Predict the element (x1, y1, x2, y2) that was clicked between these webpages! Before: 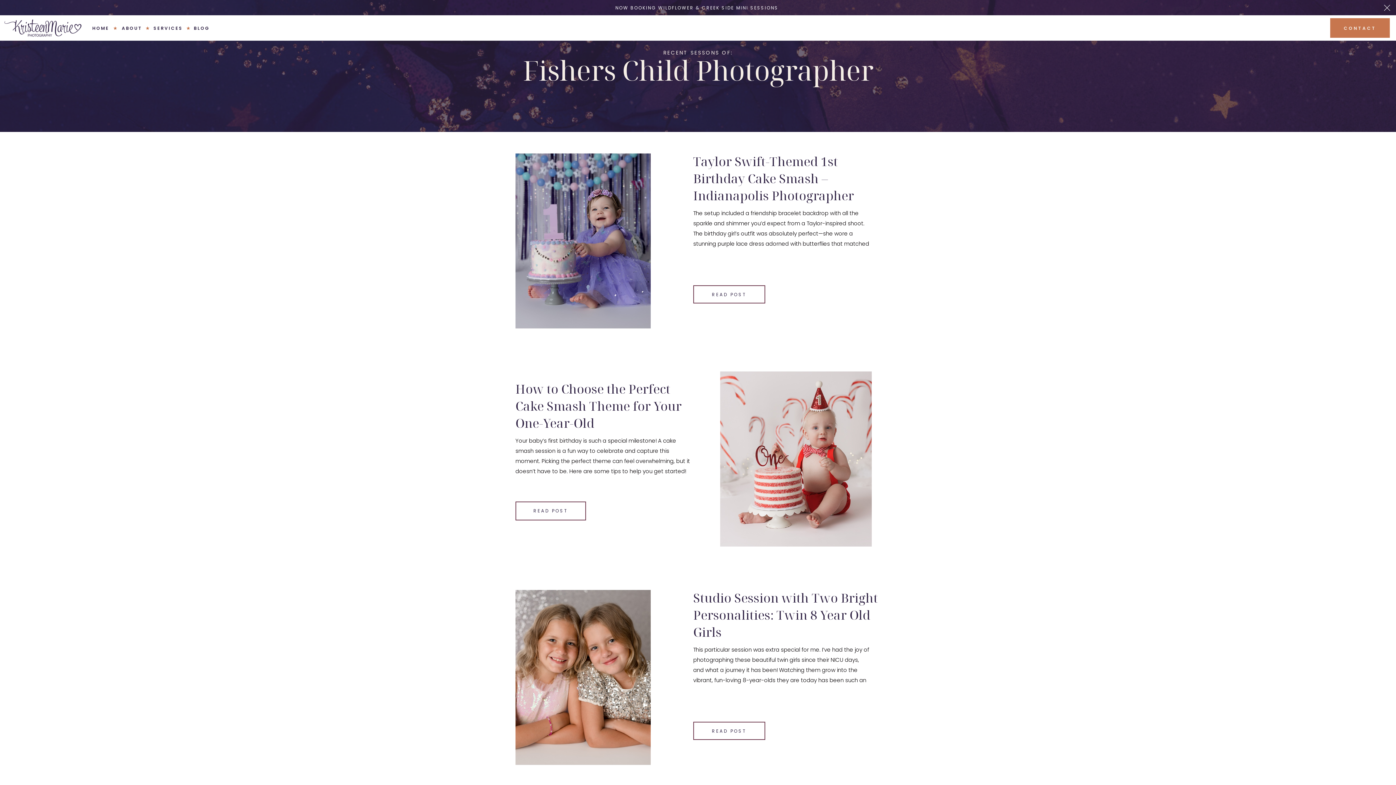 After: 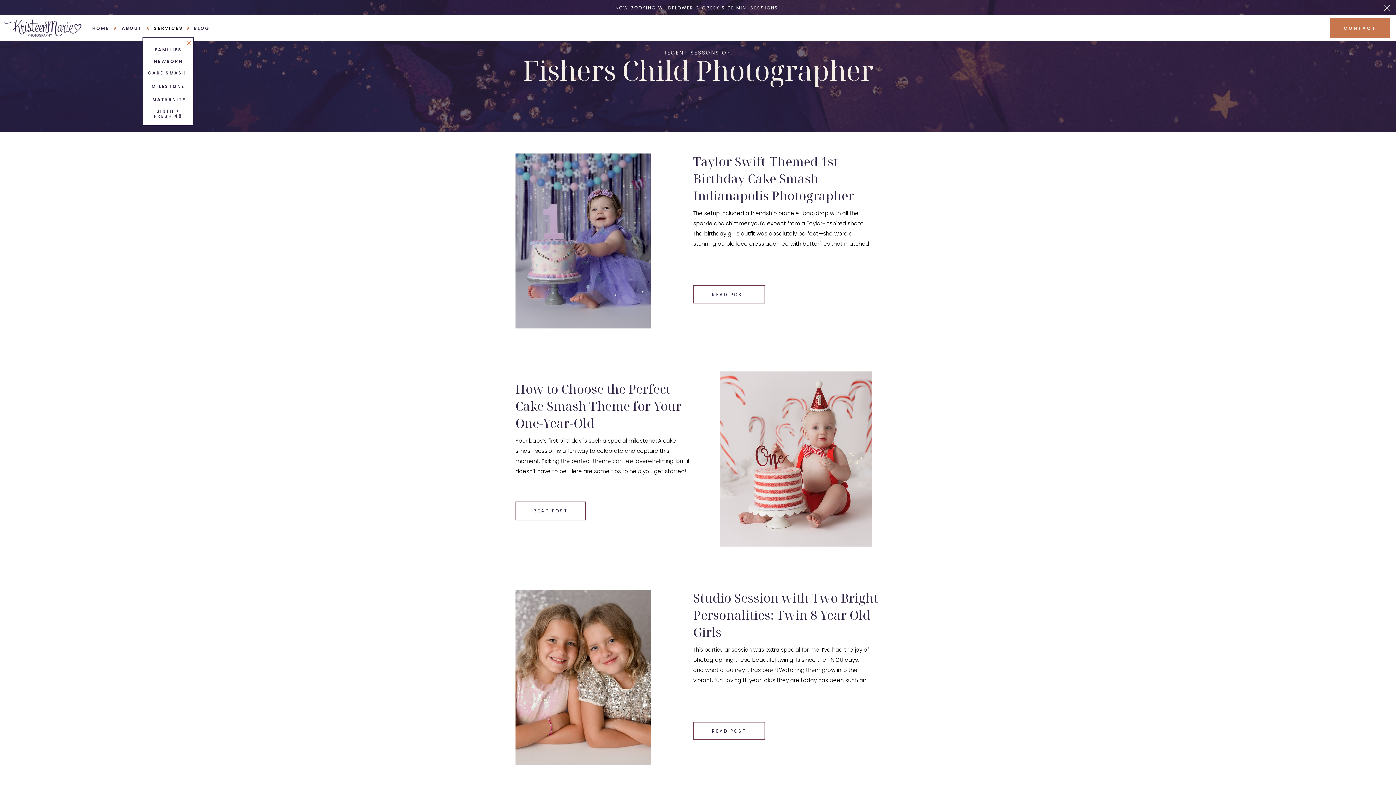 Action: label: SERVICES bbox: (153, 25, 182, 31)